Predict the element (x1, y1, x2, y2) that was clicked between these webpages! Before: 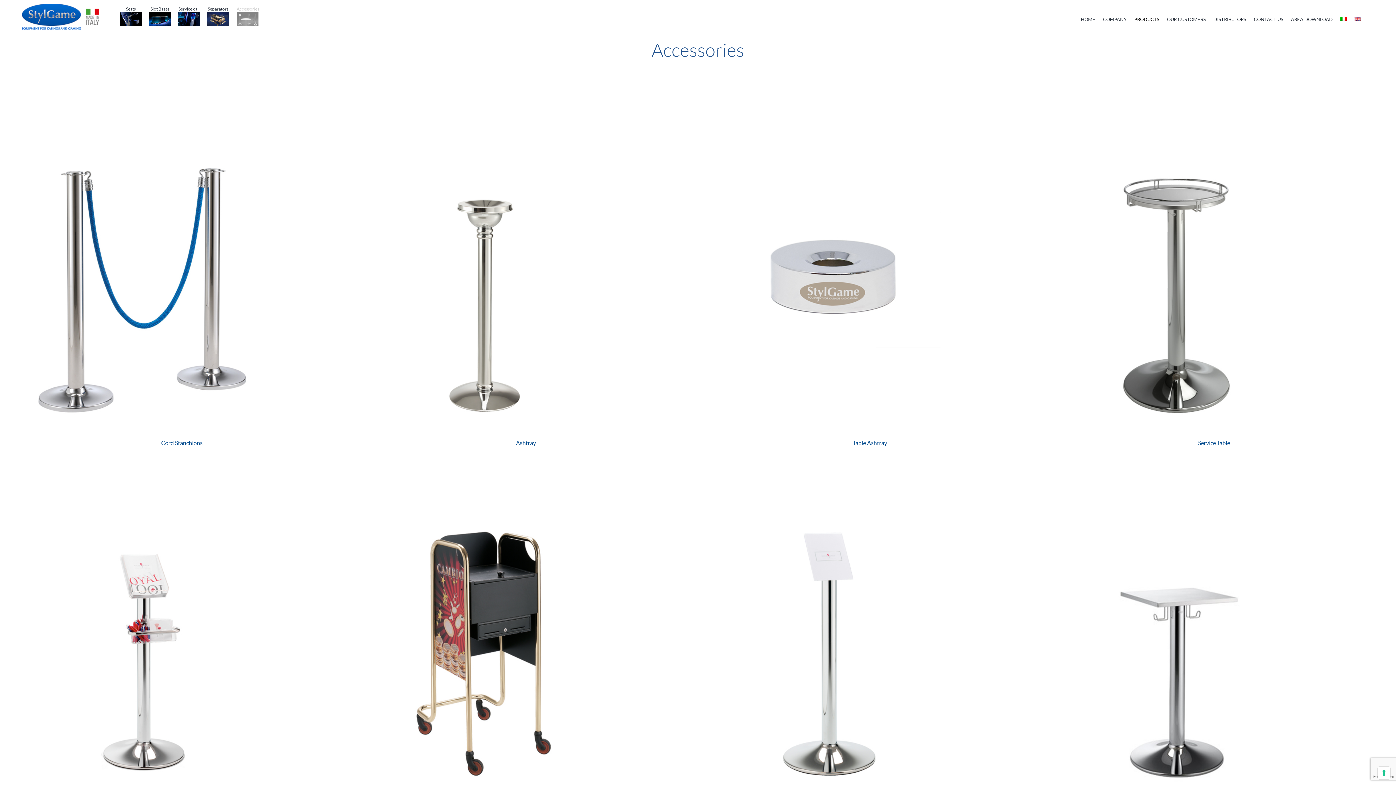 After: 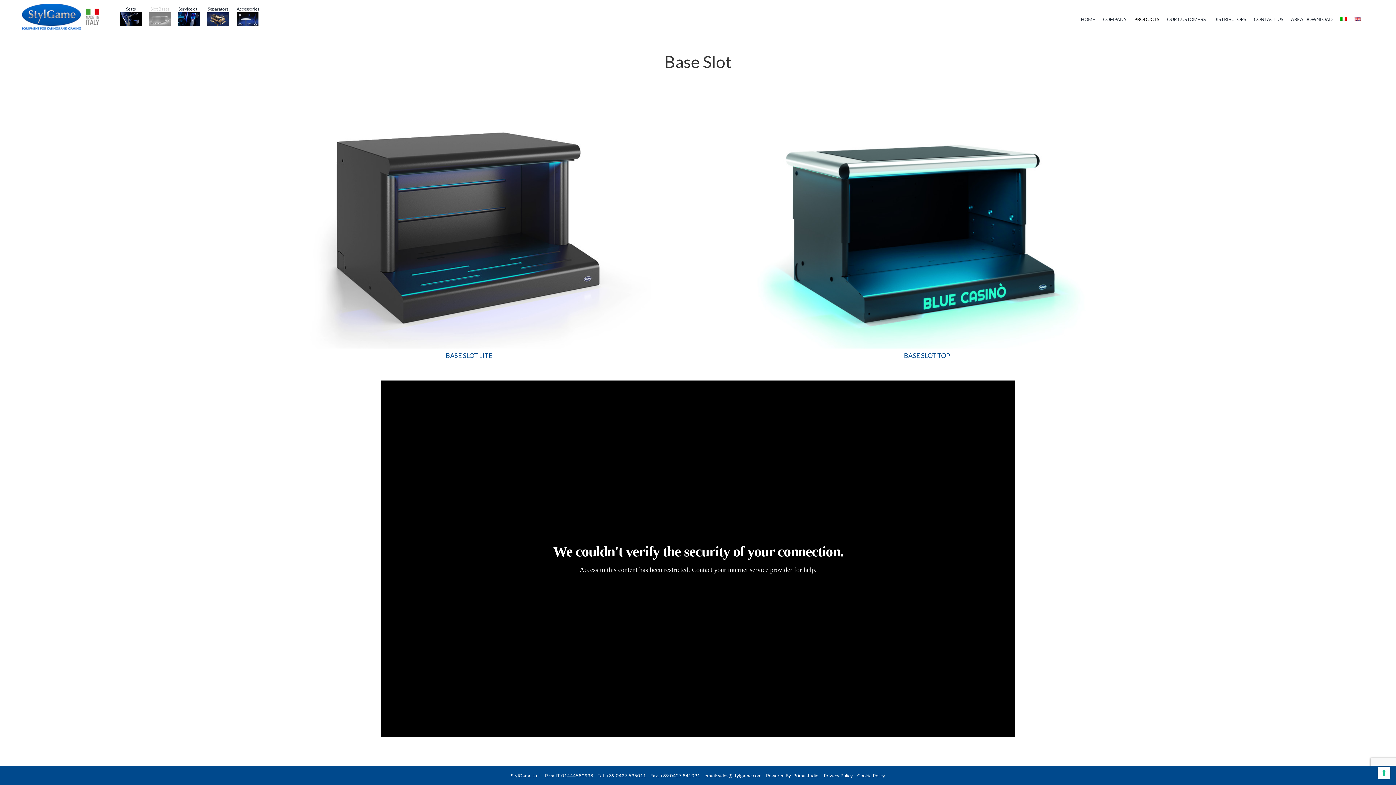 Action: bbox: (149, 5, 170, 26) label: Slot Bases